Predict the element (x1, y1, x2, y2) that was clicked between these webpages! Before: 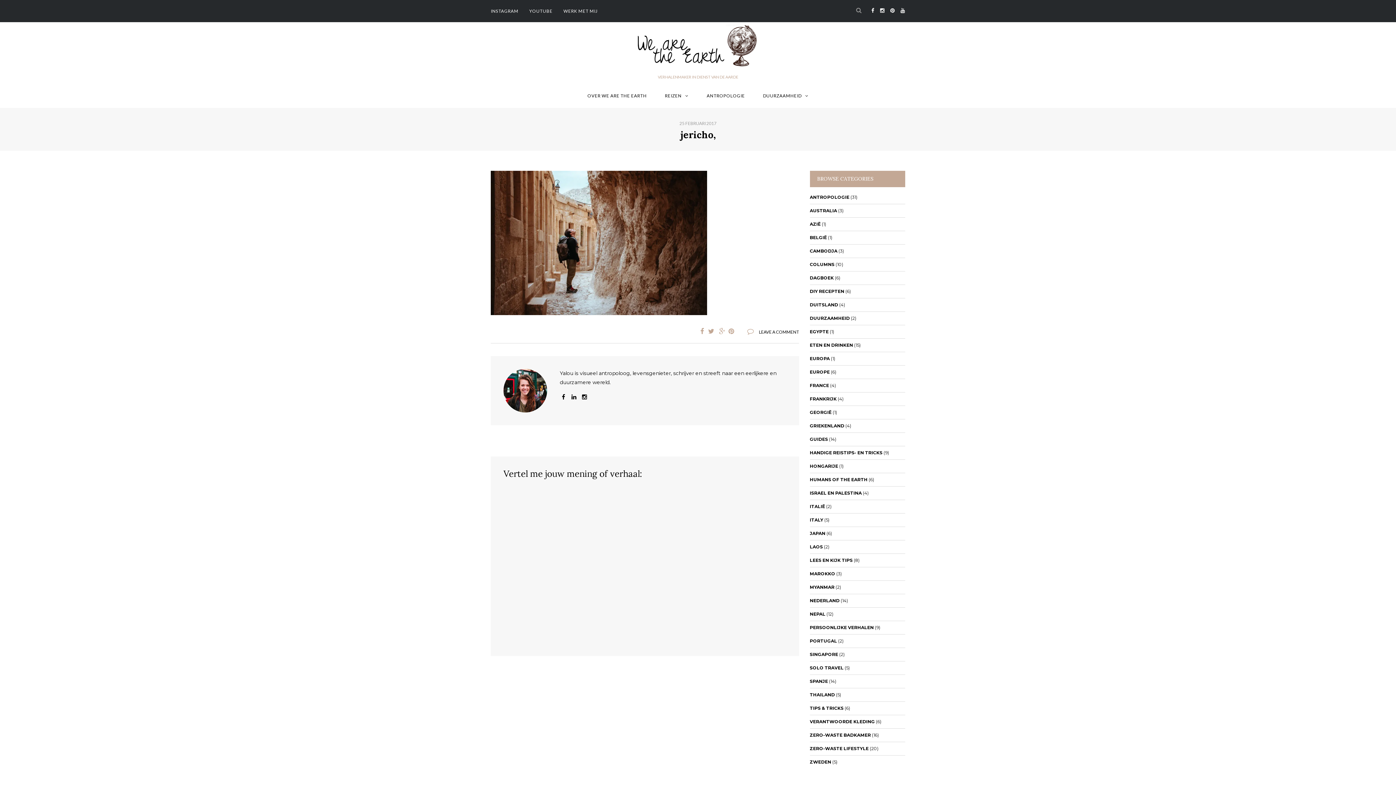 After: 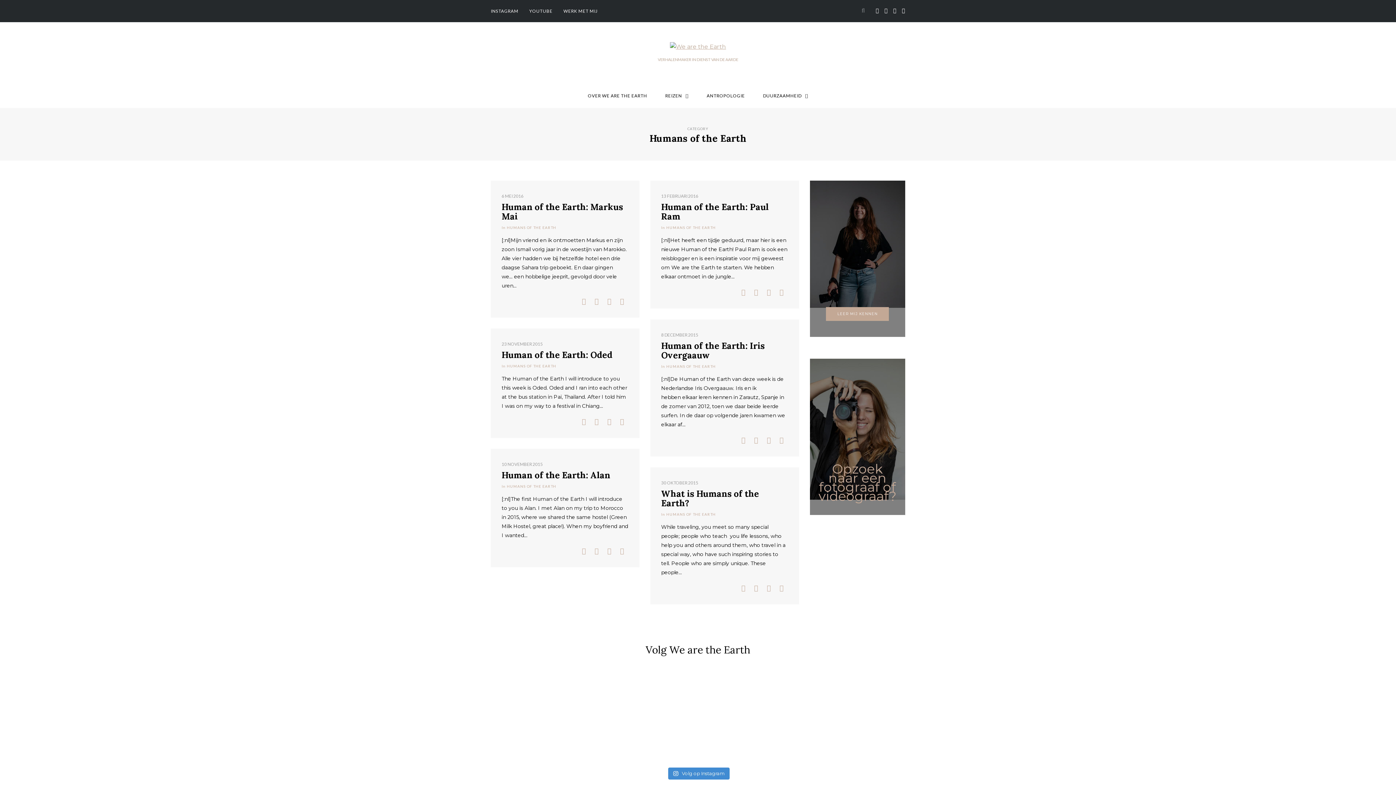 Action: bbox: (810, 477, 867, 482) label: HUMANS OF THE EARTH